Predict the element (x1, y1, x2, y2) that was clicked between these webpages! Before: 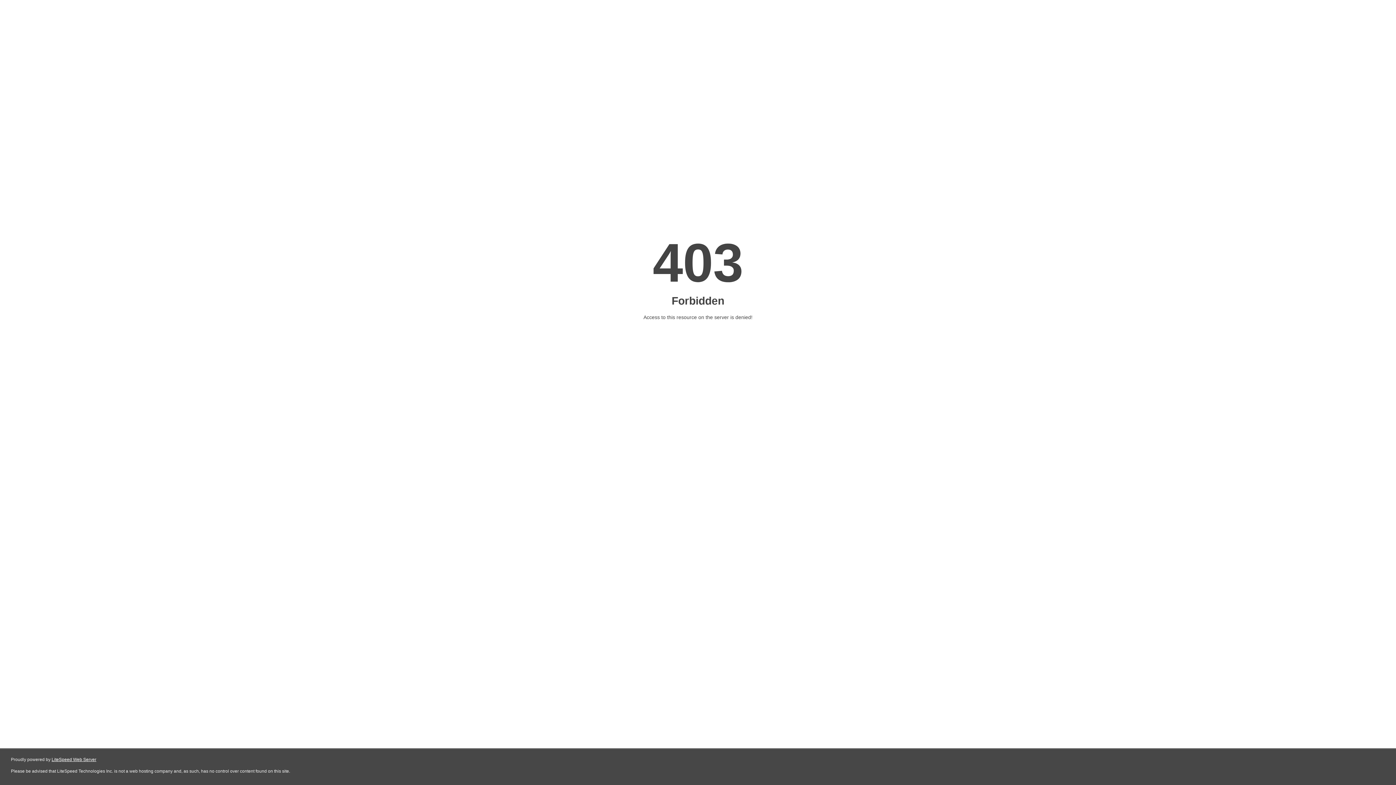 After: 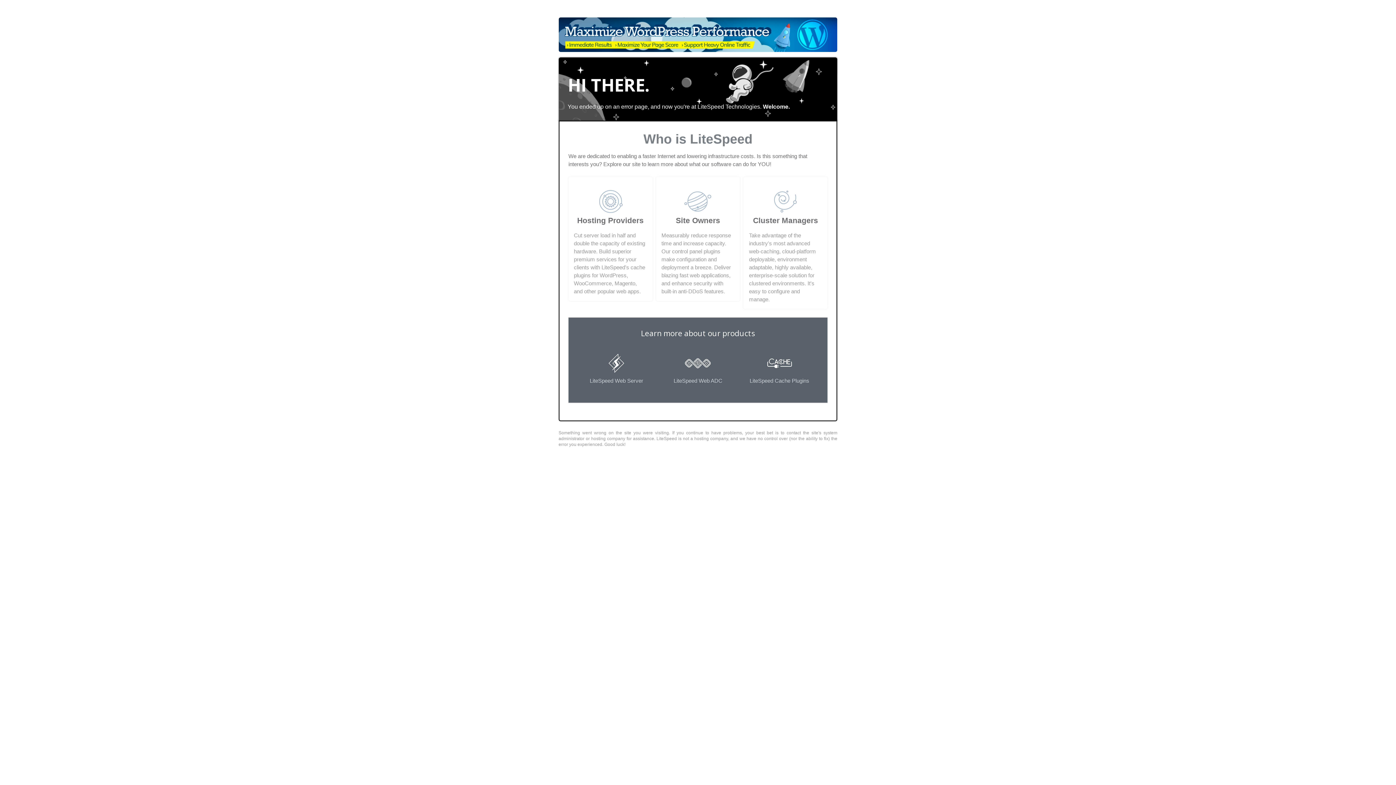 Action: bbox: (51, 757, 96, 762) label: LiteSpeed Web Server